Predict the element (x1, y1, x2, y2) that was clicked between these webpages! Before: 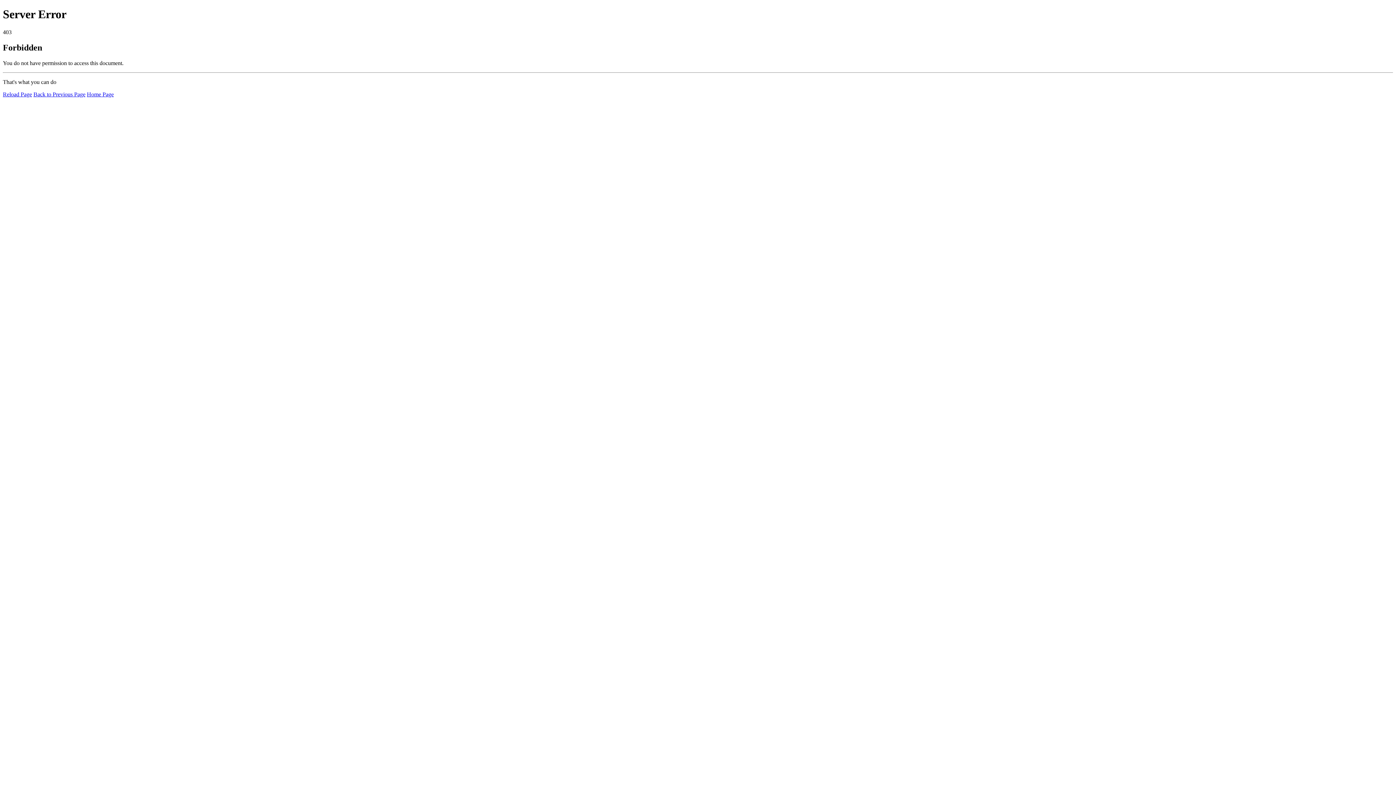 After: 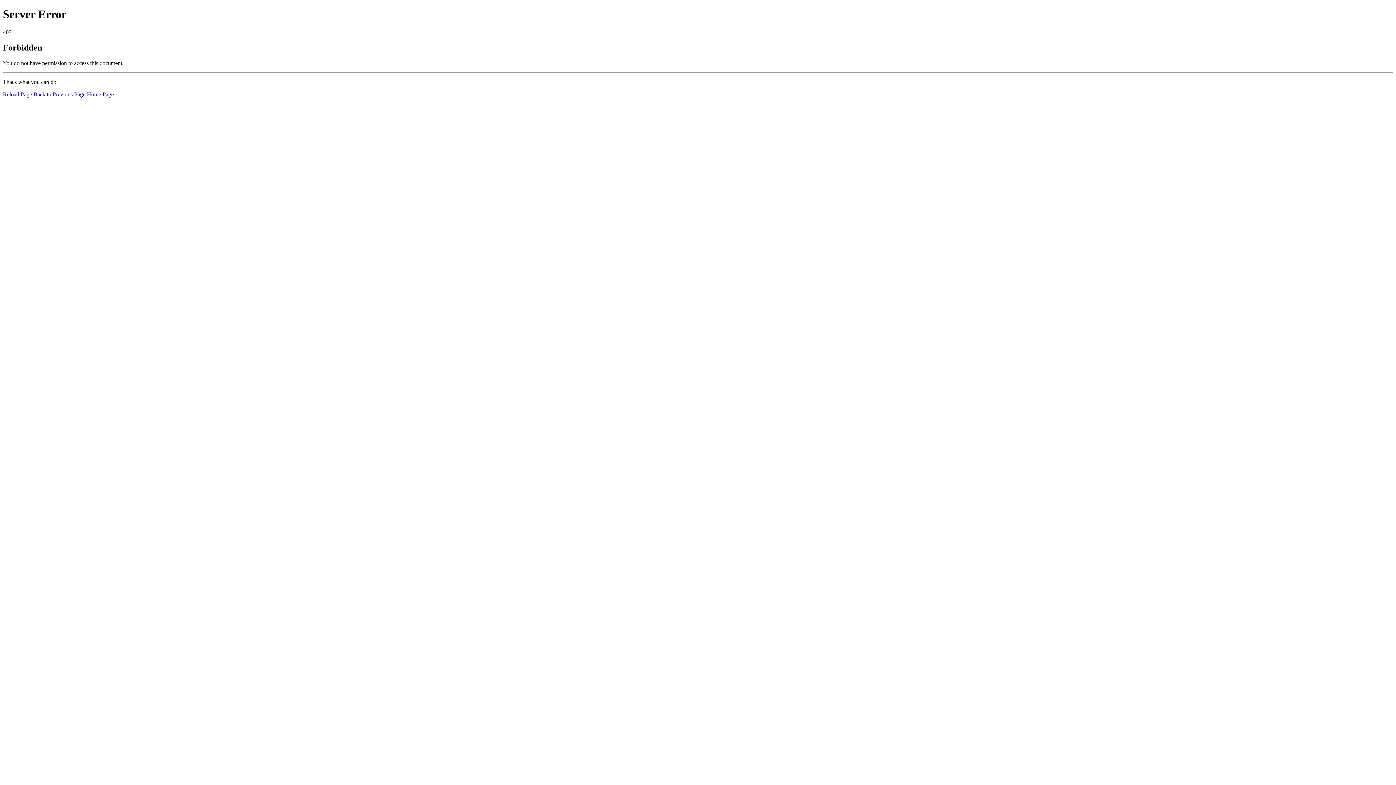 Action: label: Reload Page bbox: (2, 91, 32, 97)